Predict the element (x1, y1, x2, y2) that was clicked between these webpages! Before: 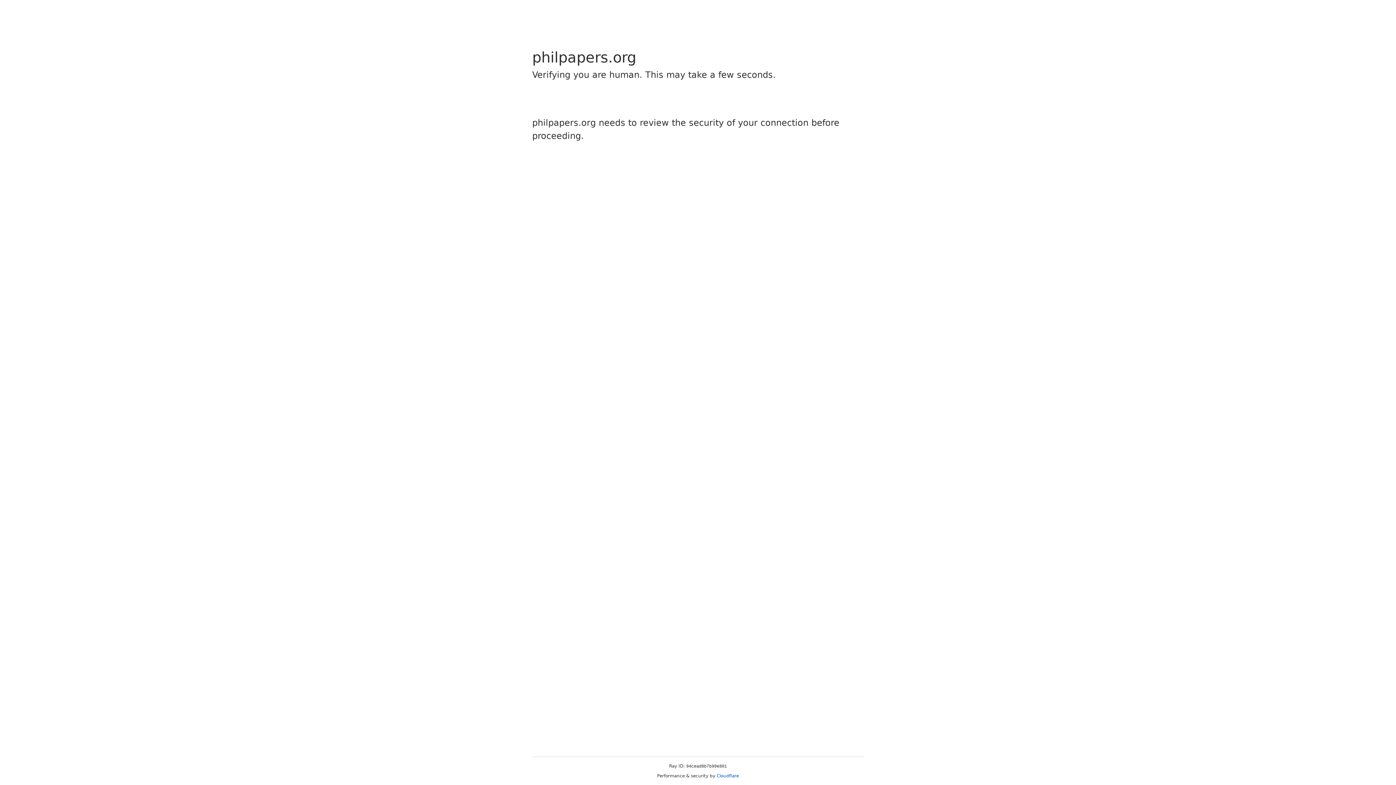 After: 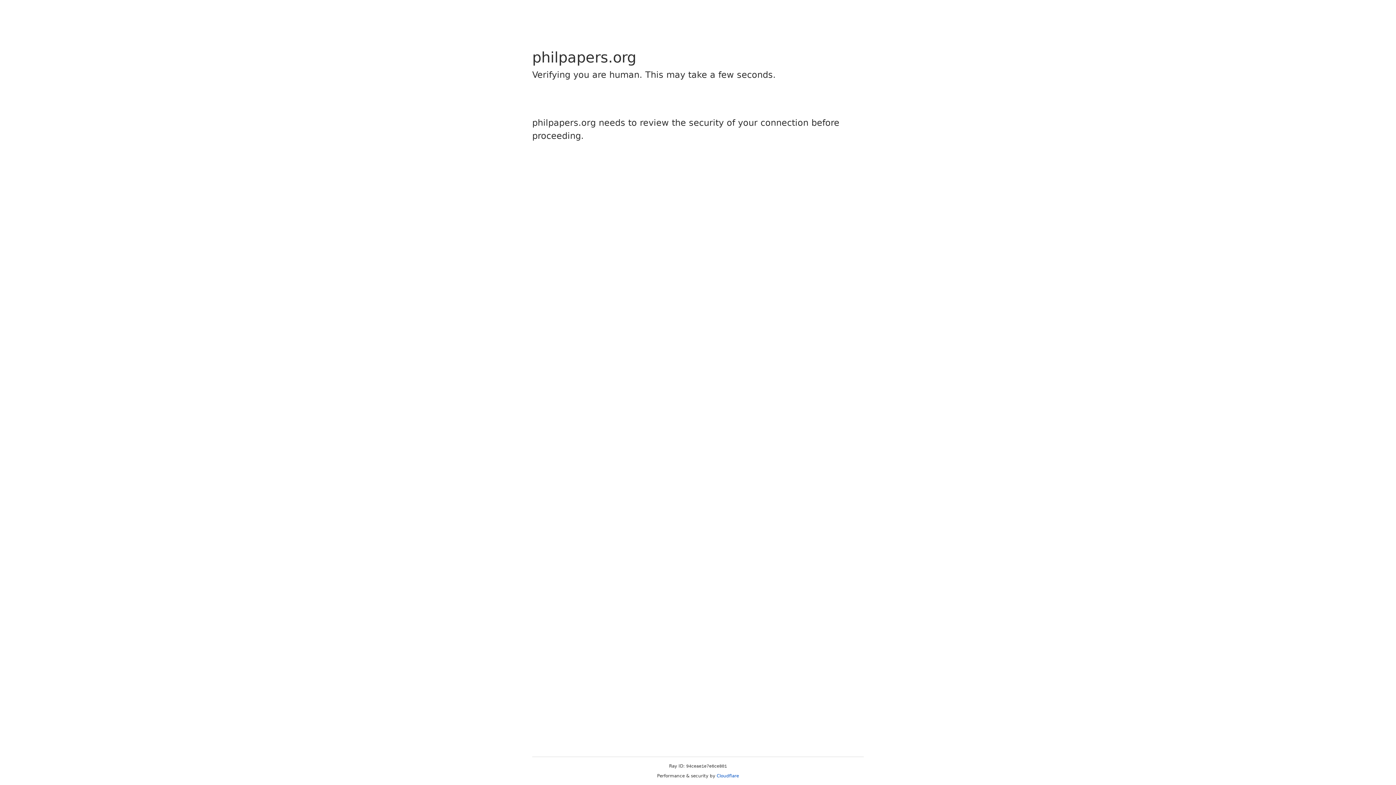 Action: label: Cloudflare bbox: (716, 773, 739, 778)